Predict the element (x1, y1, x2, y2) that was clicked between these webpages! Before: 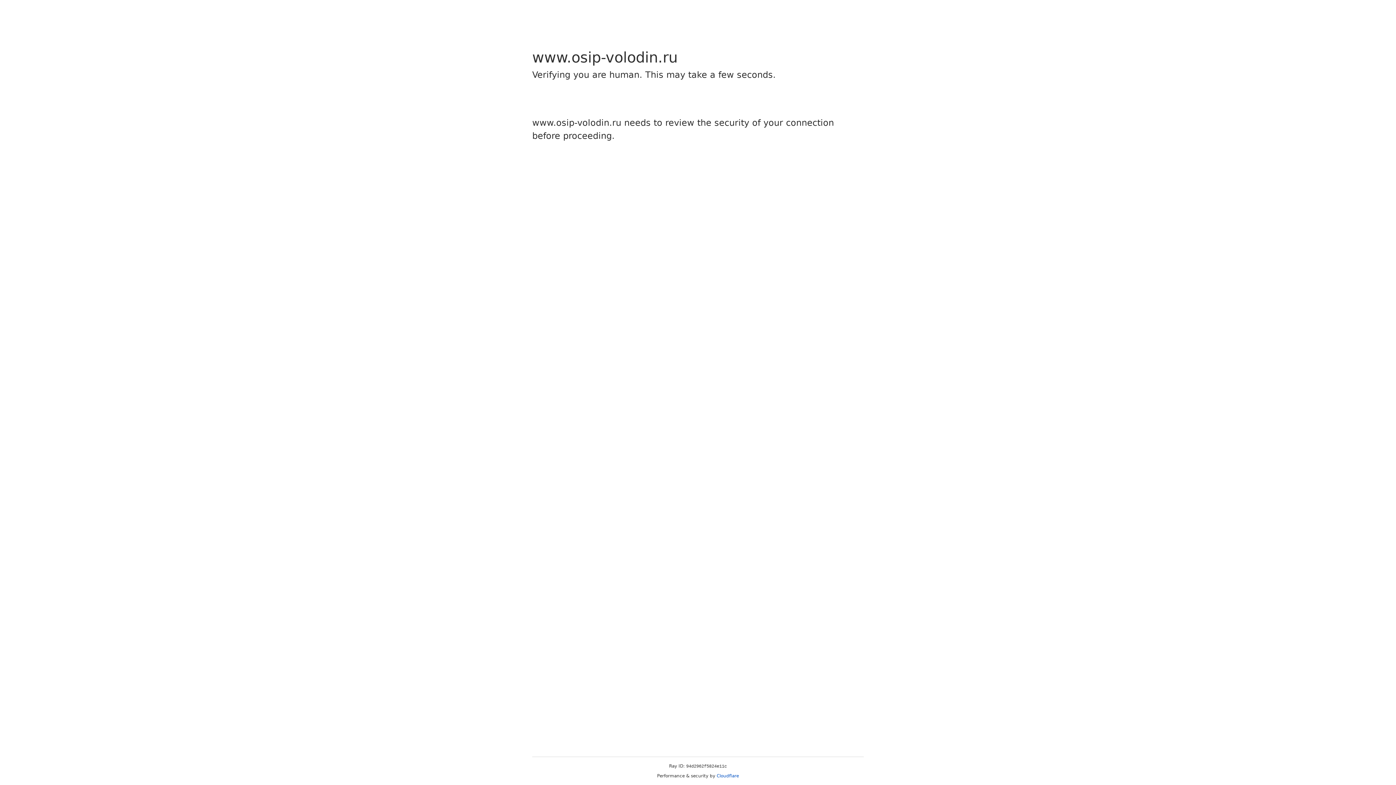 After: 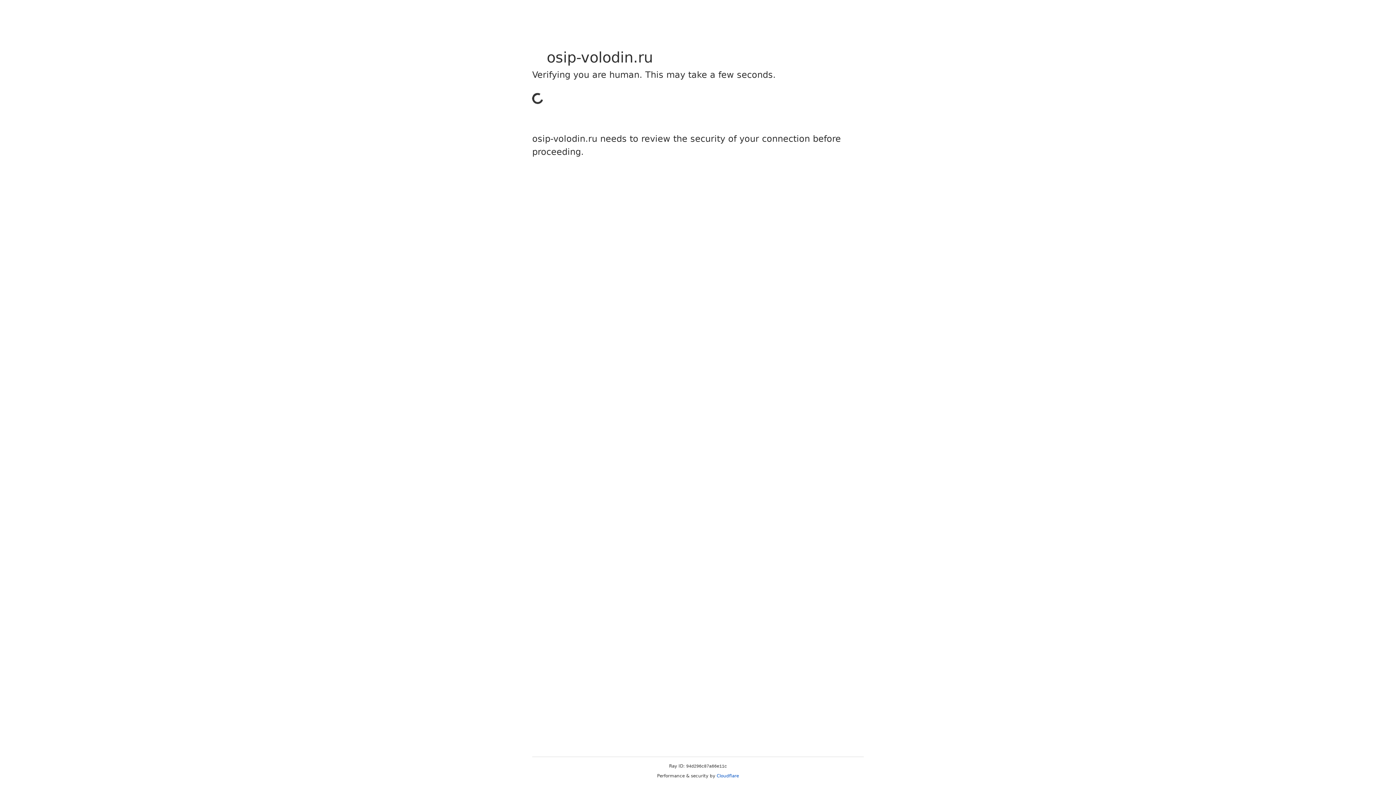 Action: bbox: (716, 773, 739, 778) label: Cloudflare